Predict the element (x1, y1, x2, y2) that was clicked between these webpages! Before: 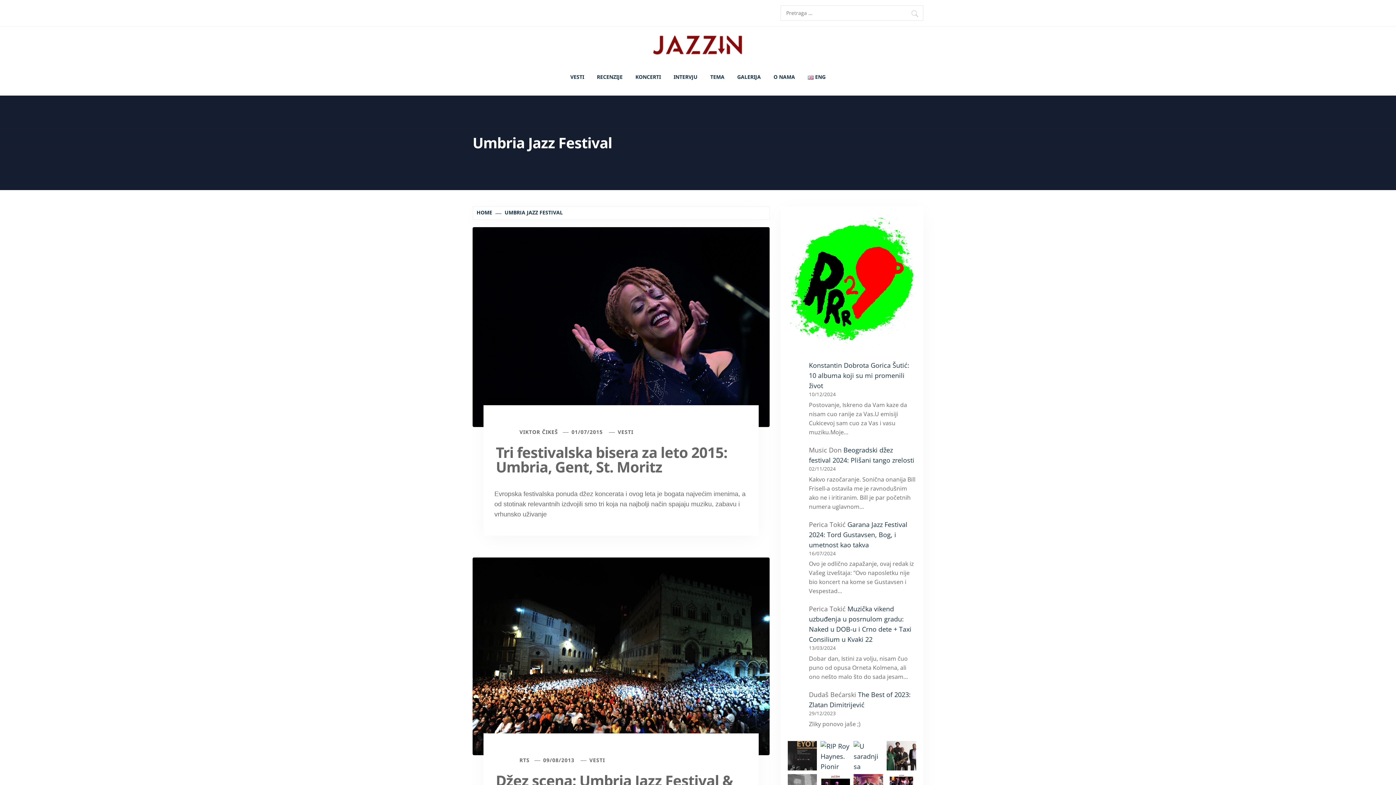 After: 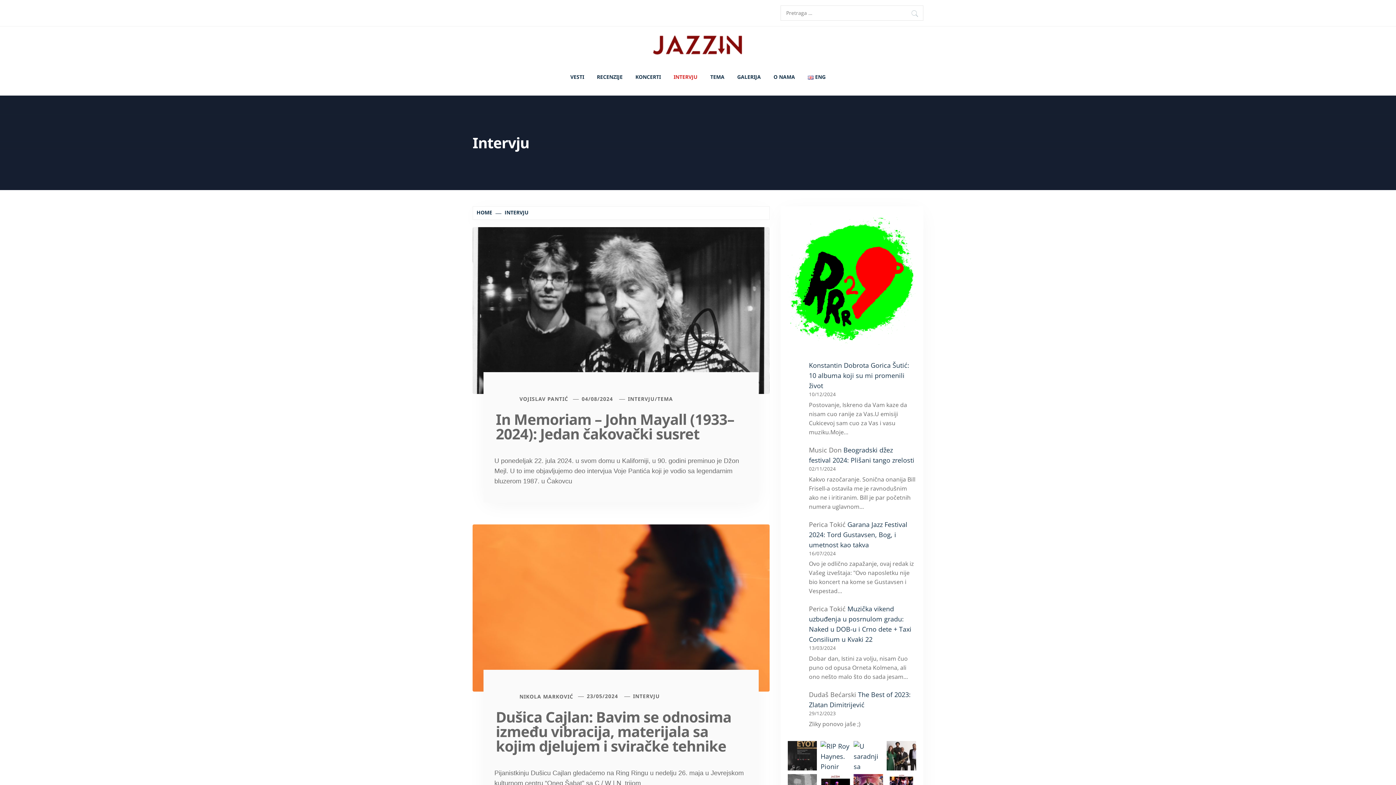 Action: label: INTERVJU bbox: (668, 64, 703, 90)